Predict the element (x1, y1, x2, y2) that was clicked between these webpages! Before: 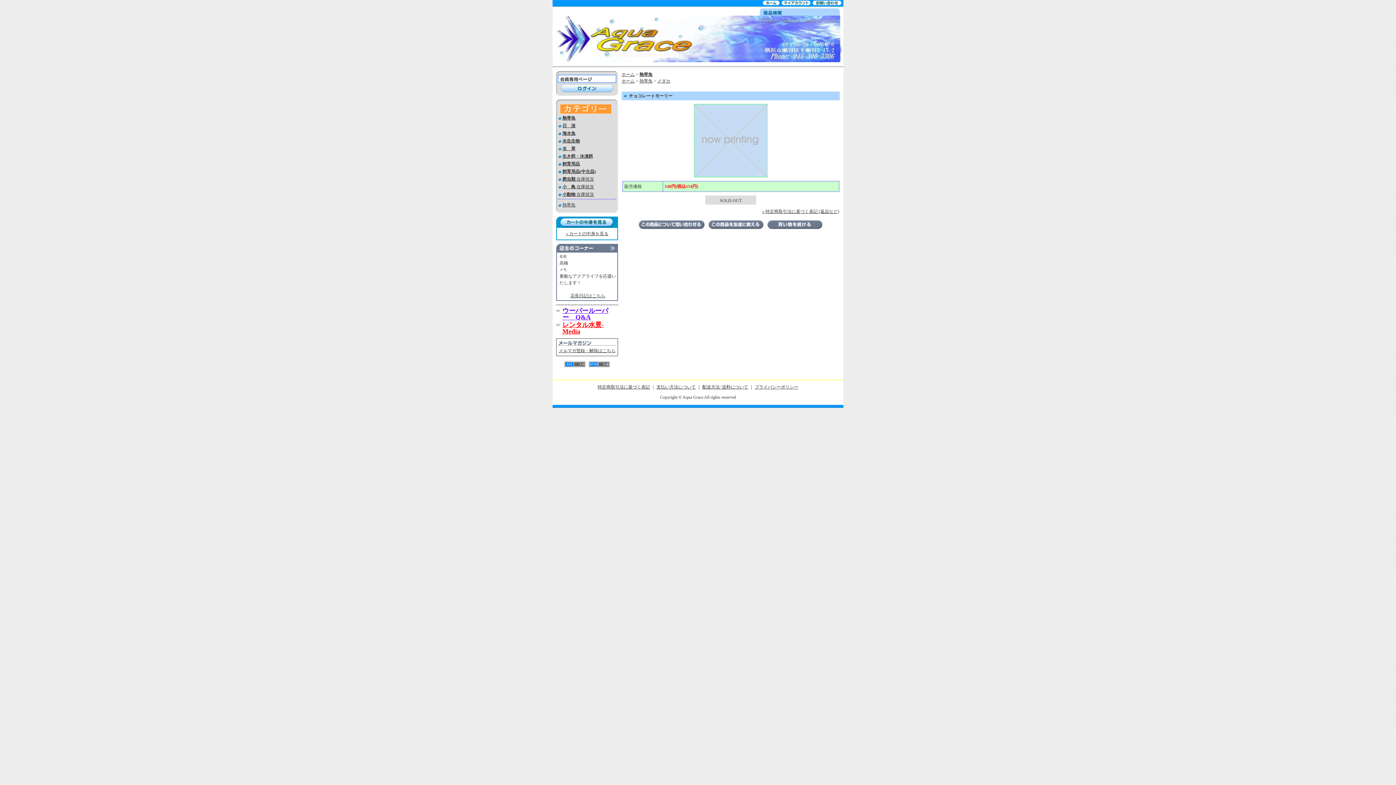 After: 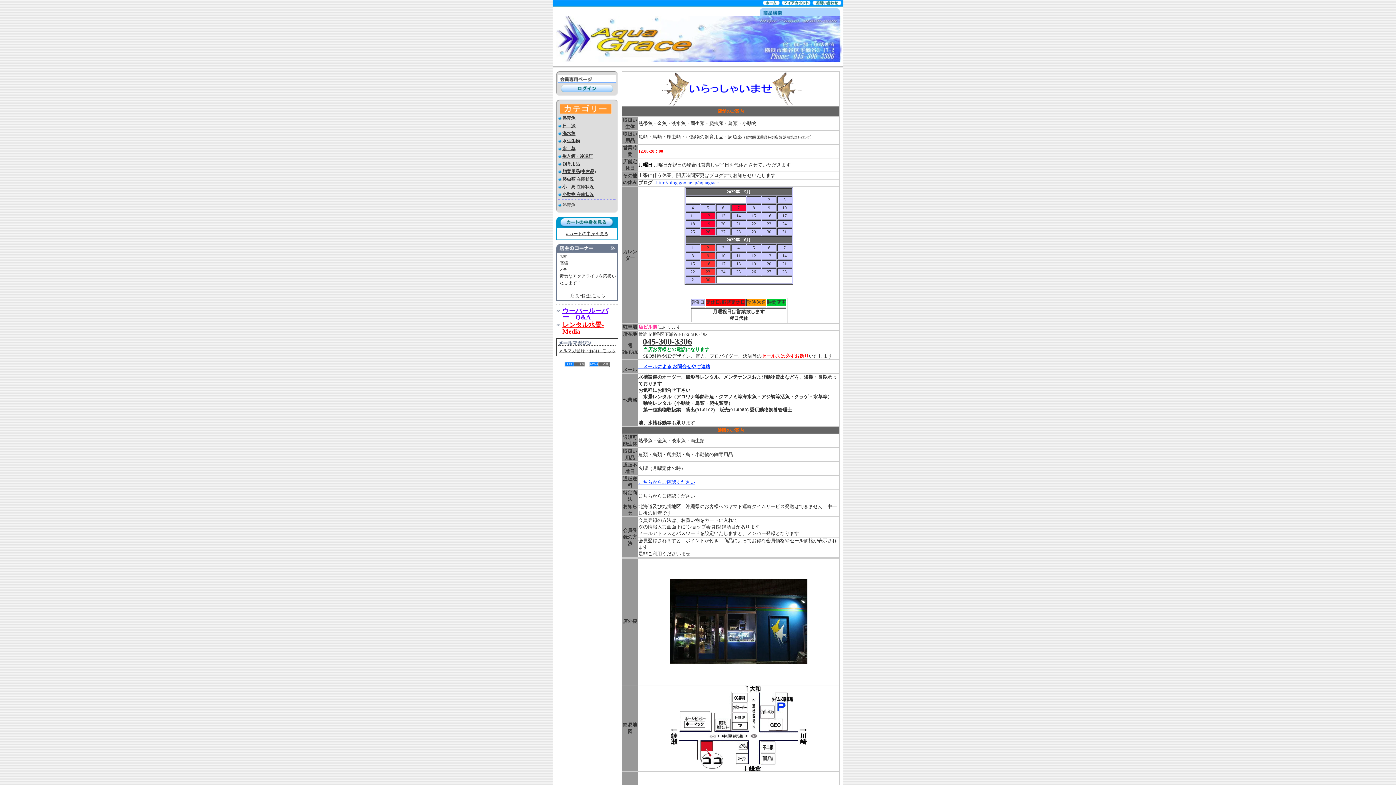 Action: label: ホーム bbox: (621, 78, 634, 83)